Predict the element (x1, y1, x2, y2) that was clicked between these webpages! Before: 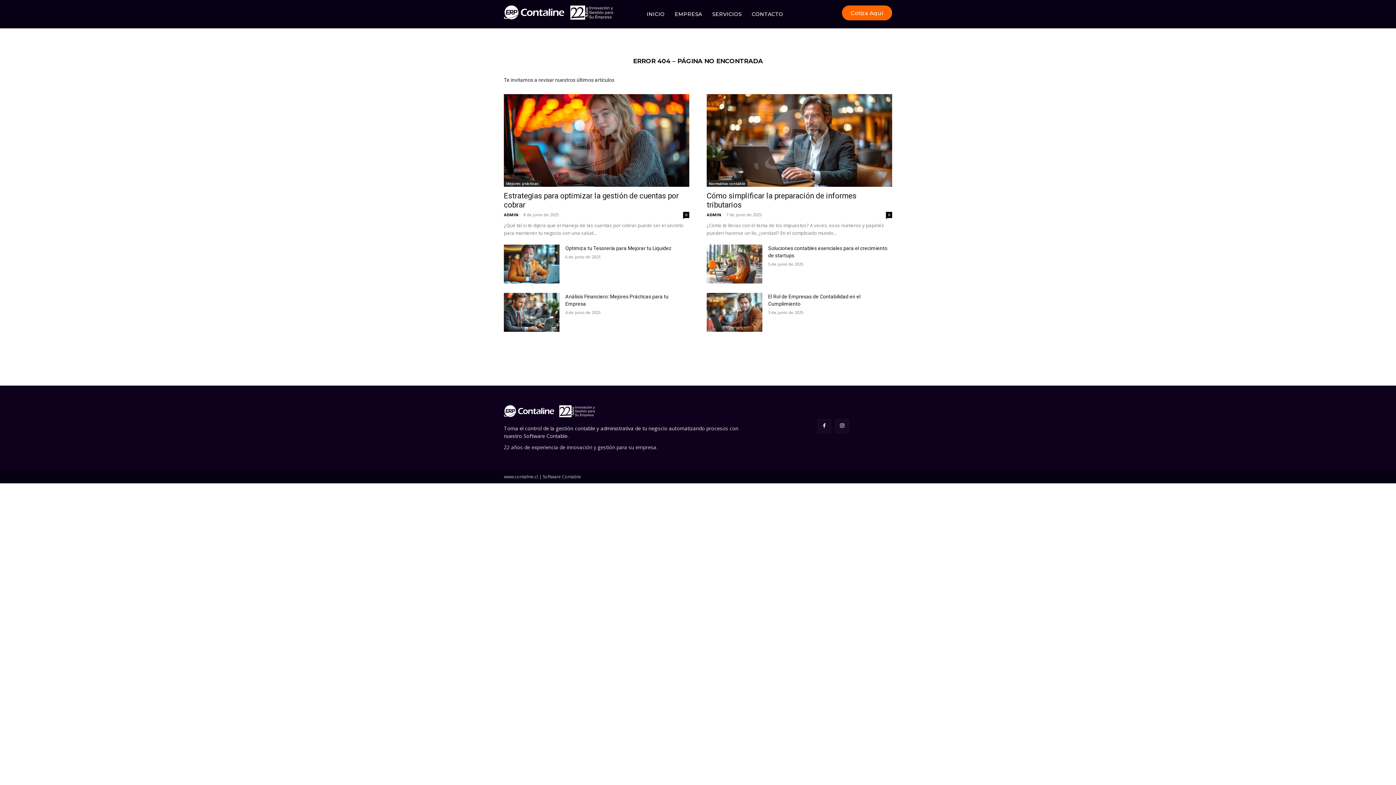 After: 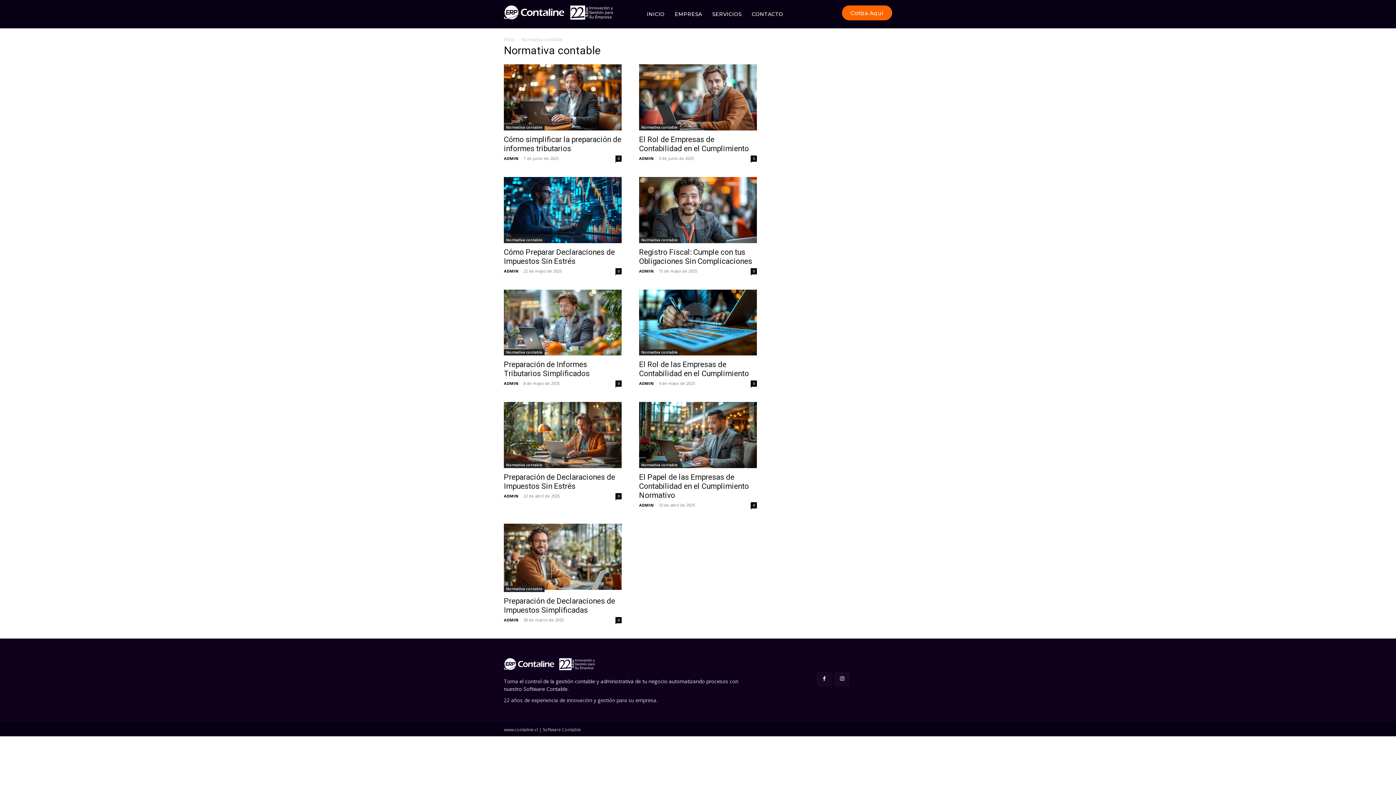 Action: bbox: (706, 180, 747, 186) label: Normativa contable